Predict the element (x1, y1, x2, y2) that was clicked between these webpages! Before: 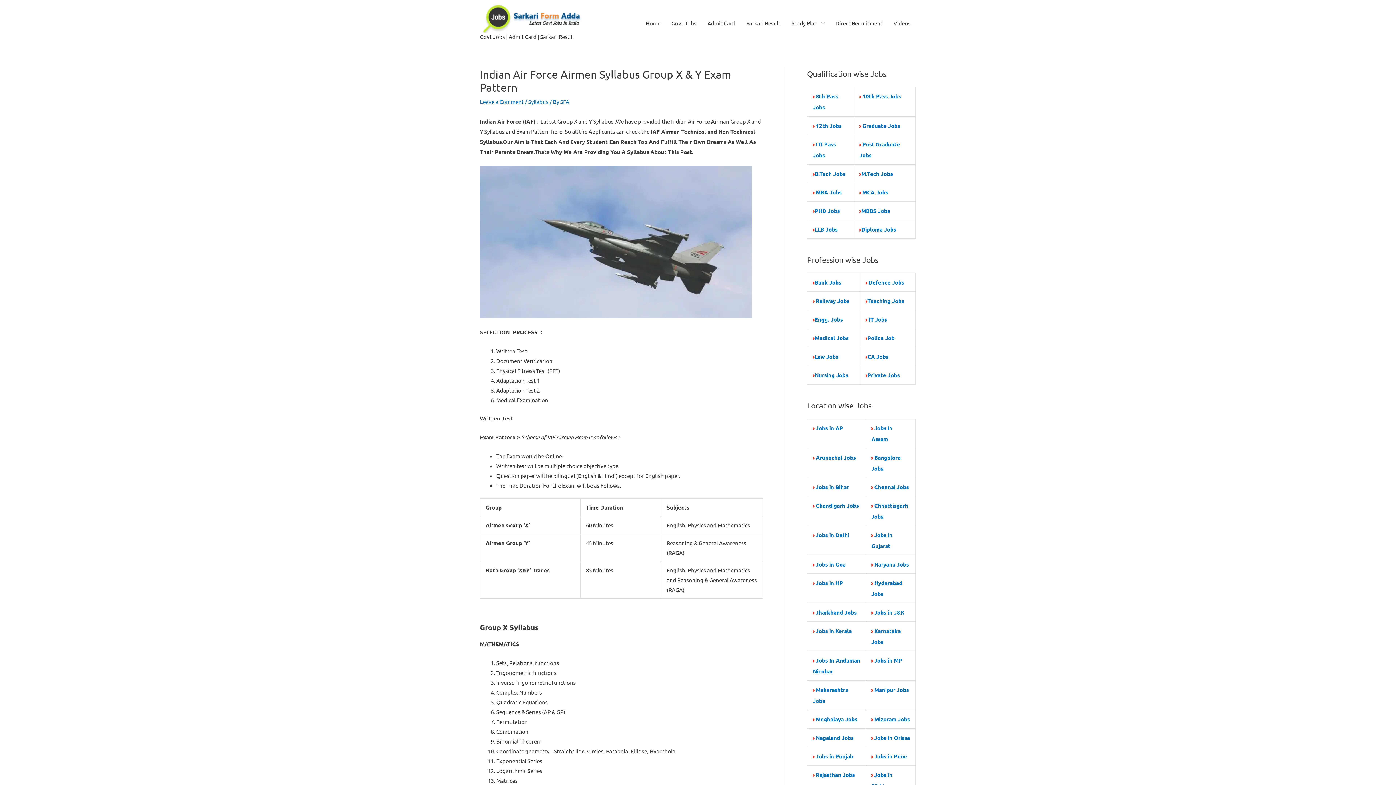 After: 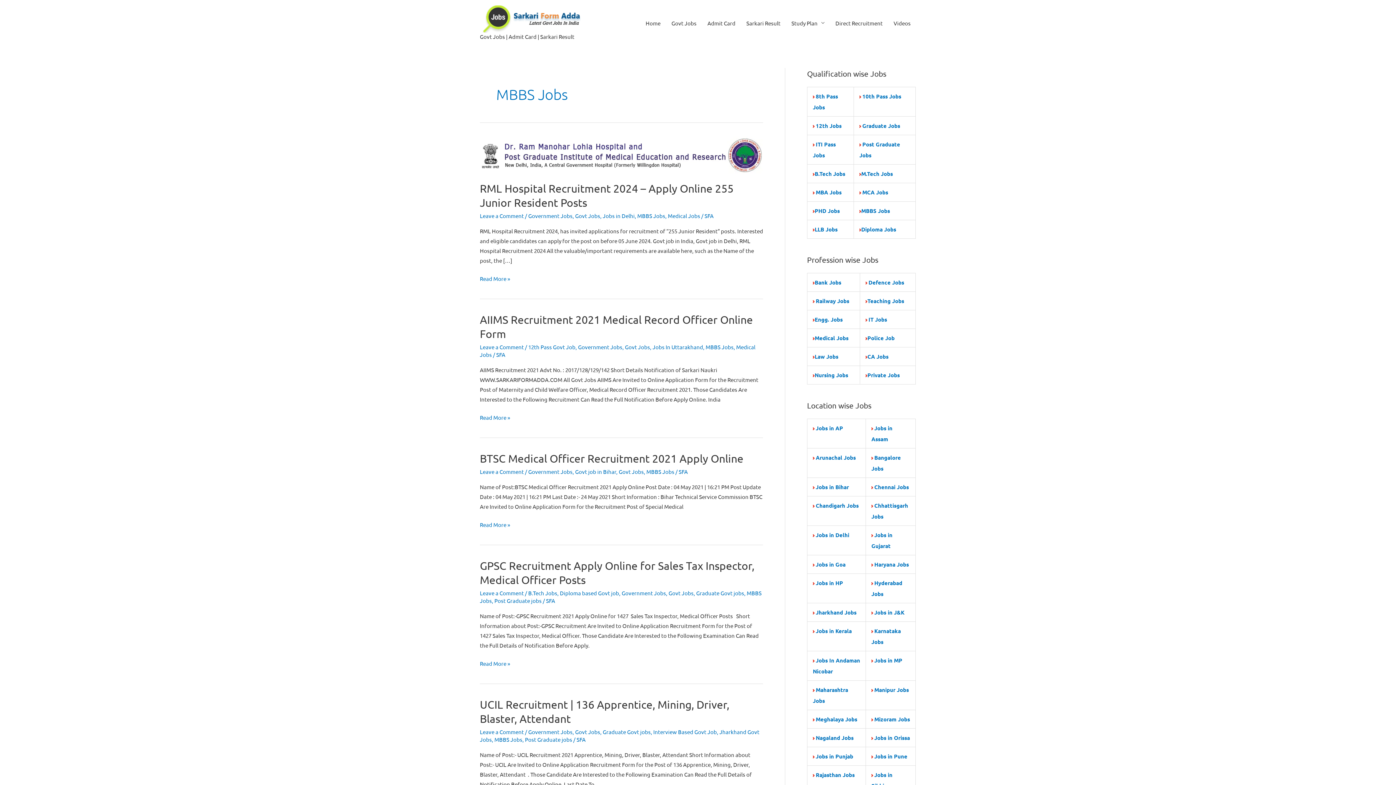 Action: bbox: (861, 207, 890, 214) label: MBBS Jobs